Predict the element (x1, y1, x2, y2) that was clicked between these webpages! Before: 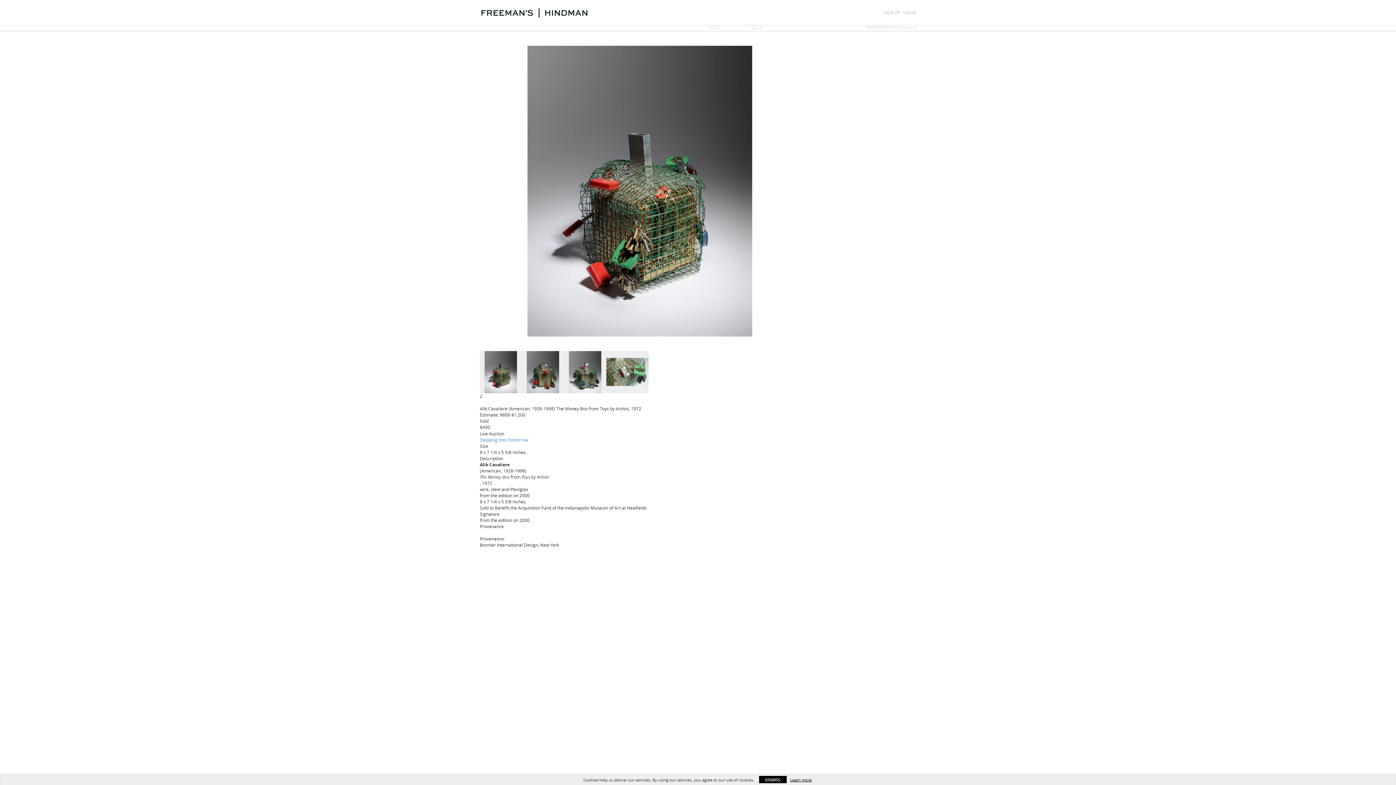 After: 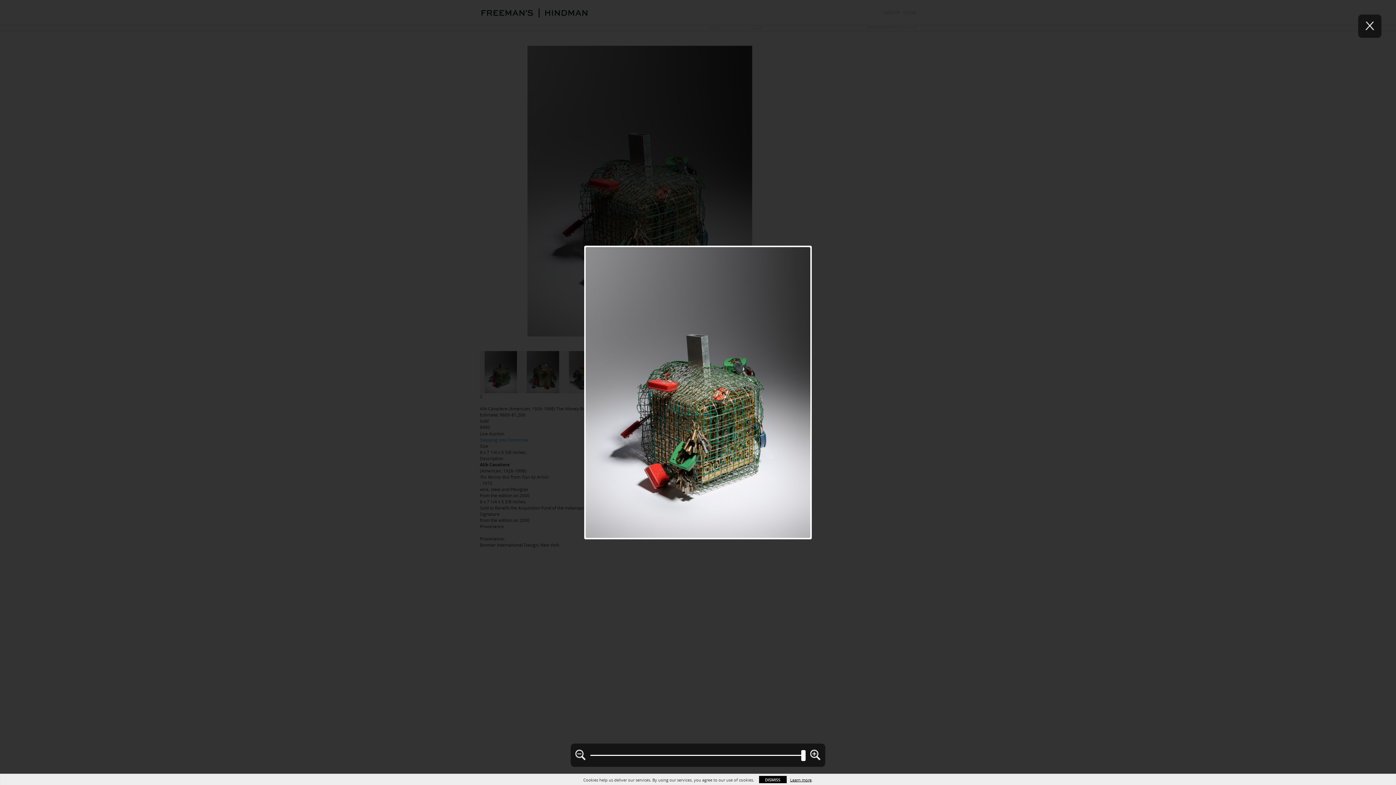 Action: bbox: (480, 187, 800, 193)